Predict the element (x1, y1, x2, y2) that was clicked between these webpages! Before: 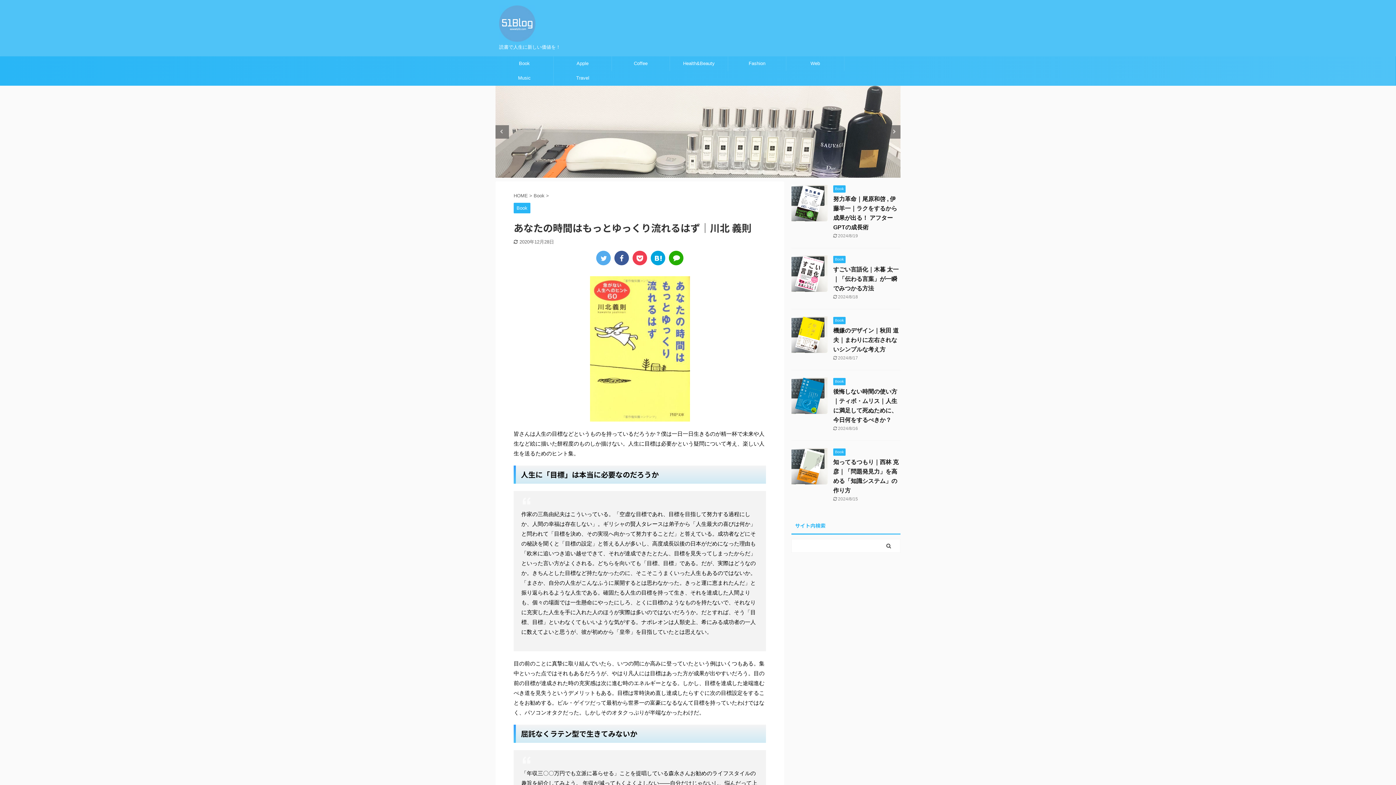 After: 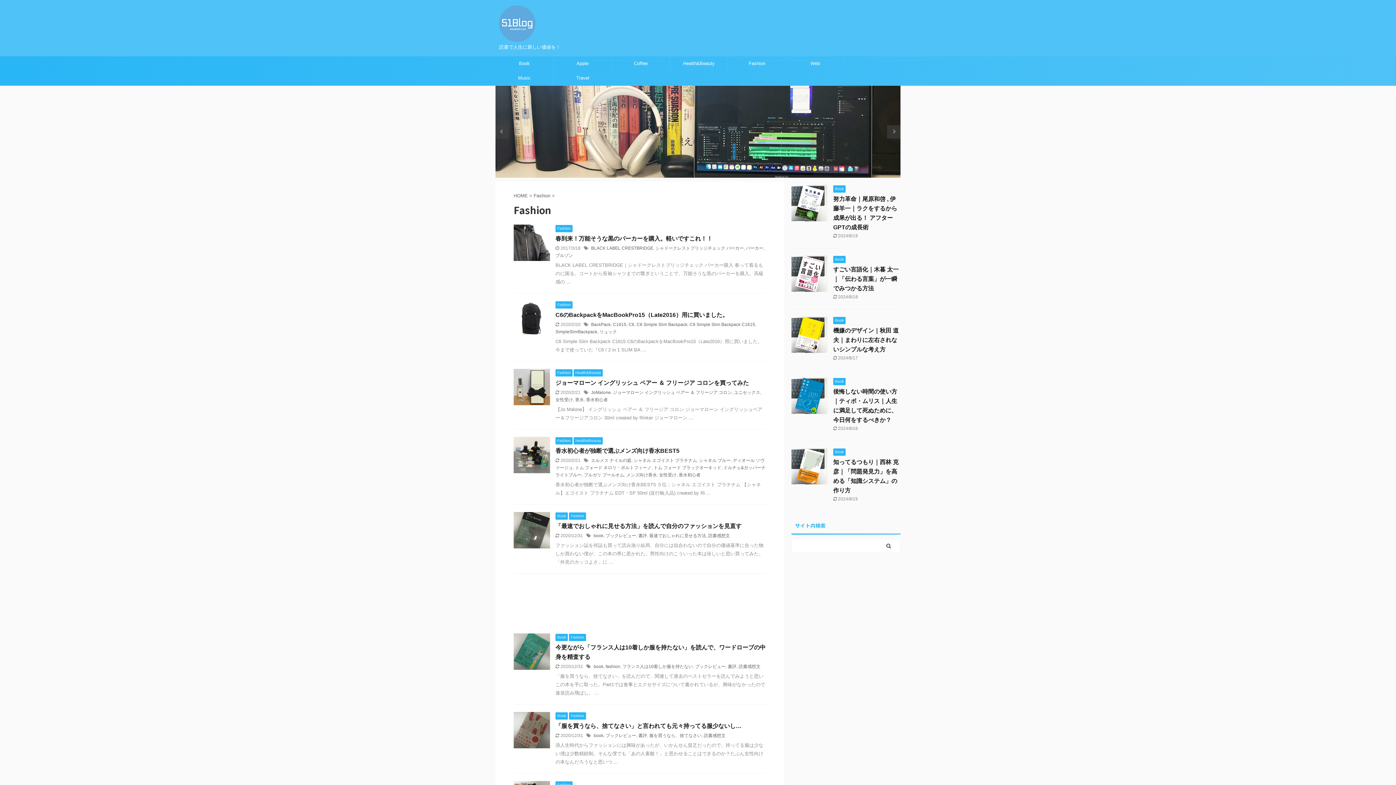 Action: bbox: (728, 56, 786, 70) label: Fashion